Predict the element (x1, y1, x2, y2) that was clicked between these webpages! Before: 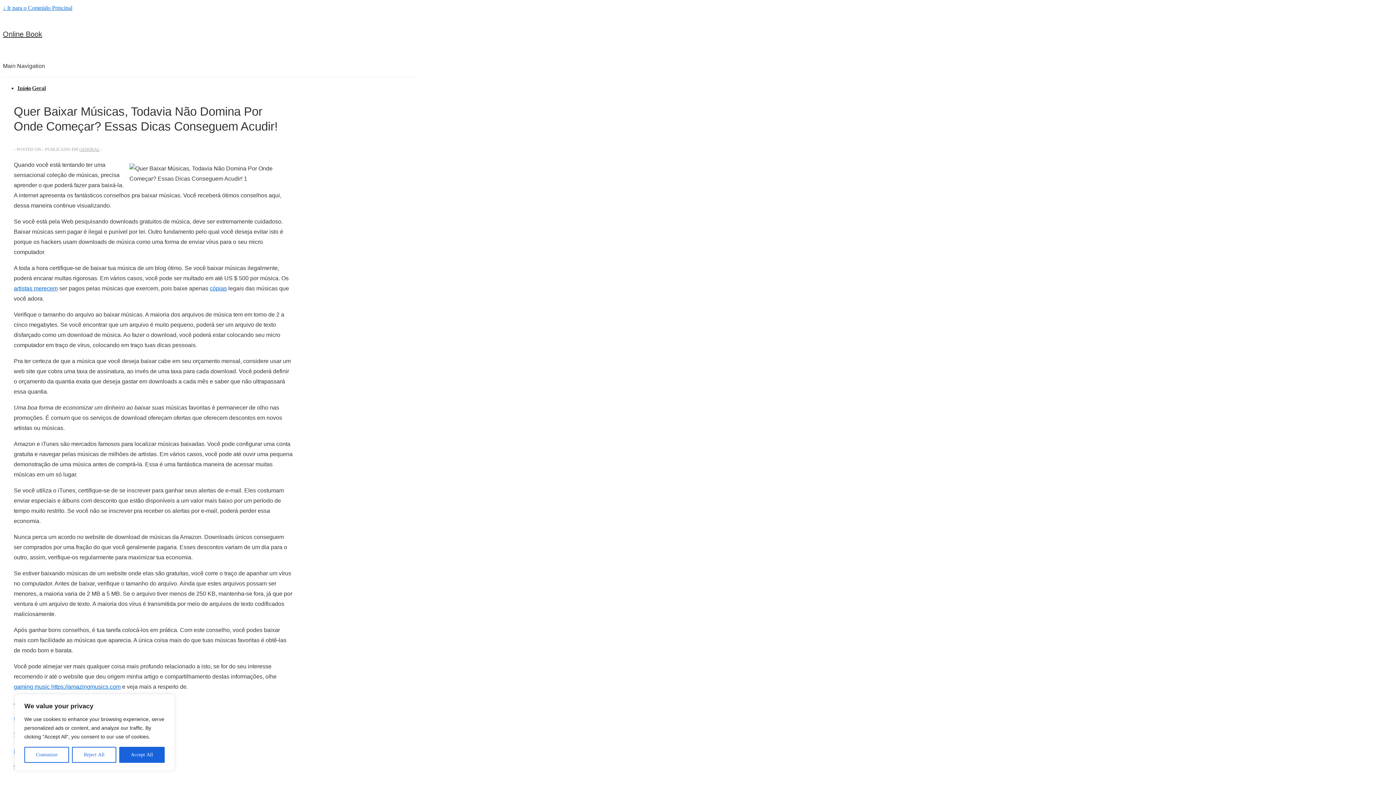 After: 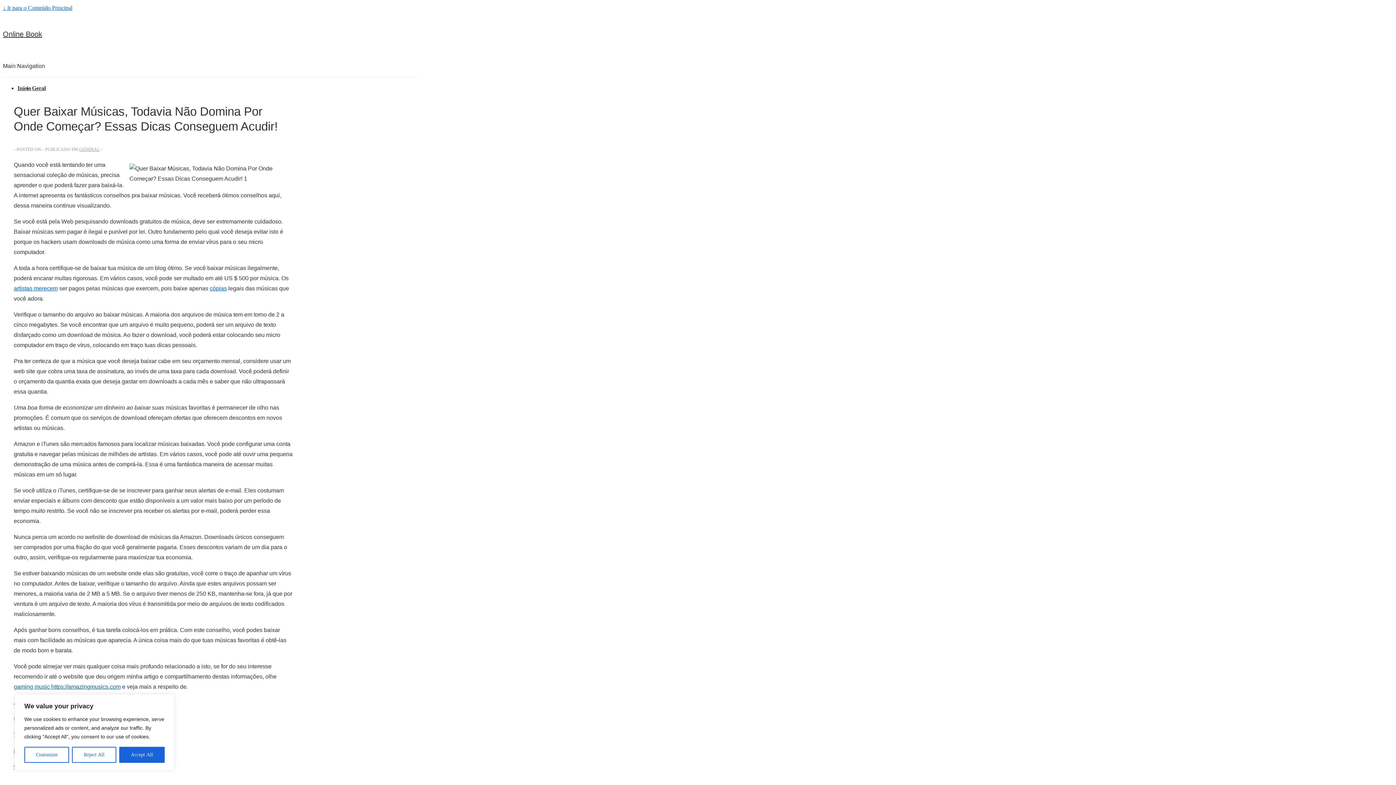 Action: label: gaming music https://amazingmusics.com bbox: (13, 683, 120, 690)